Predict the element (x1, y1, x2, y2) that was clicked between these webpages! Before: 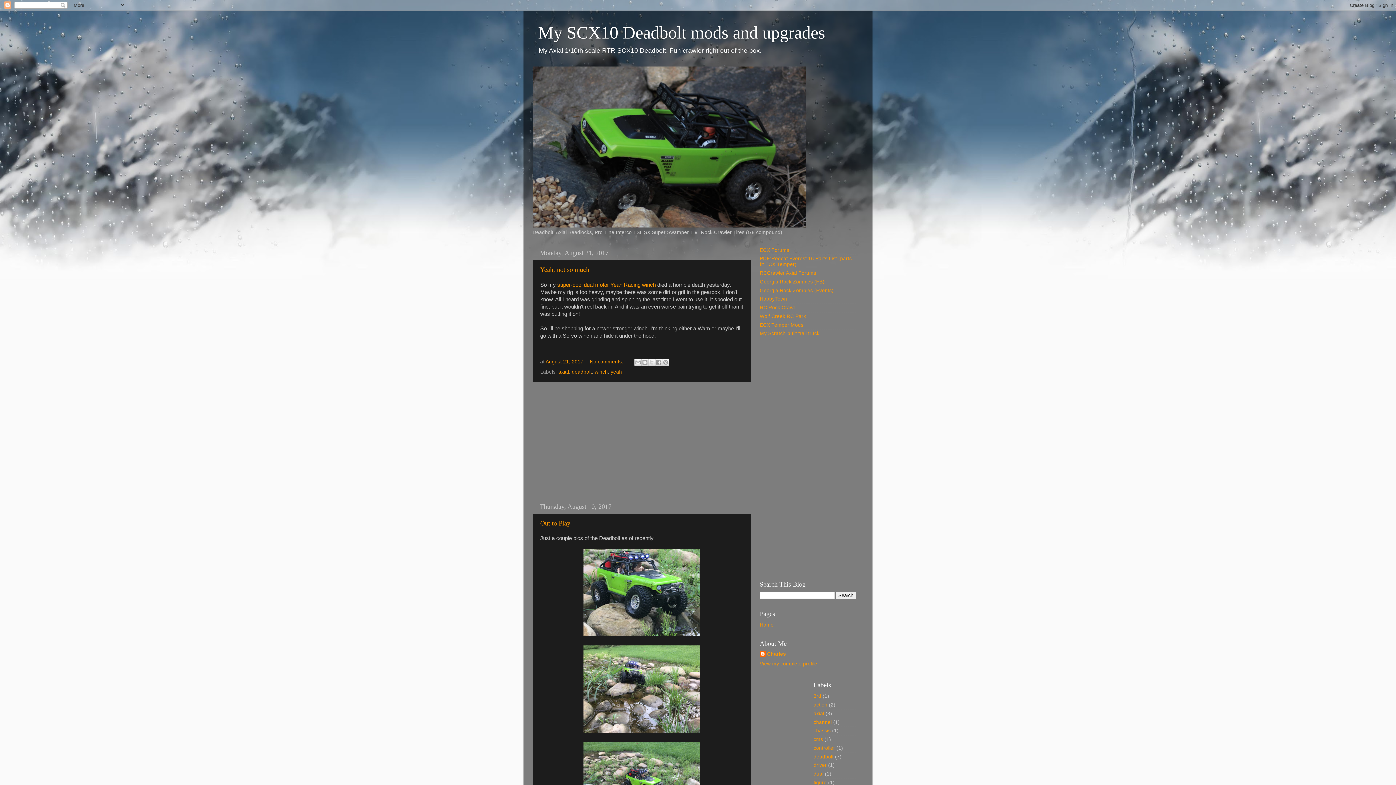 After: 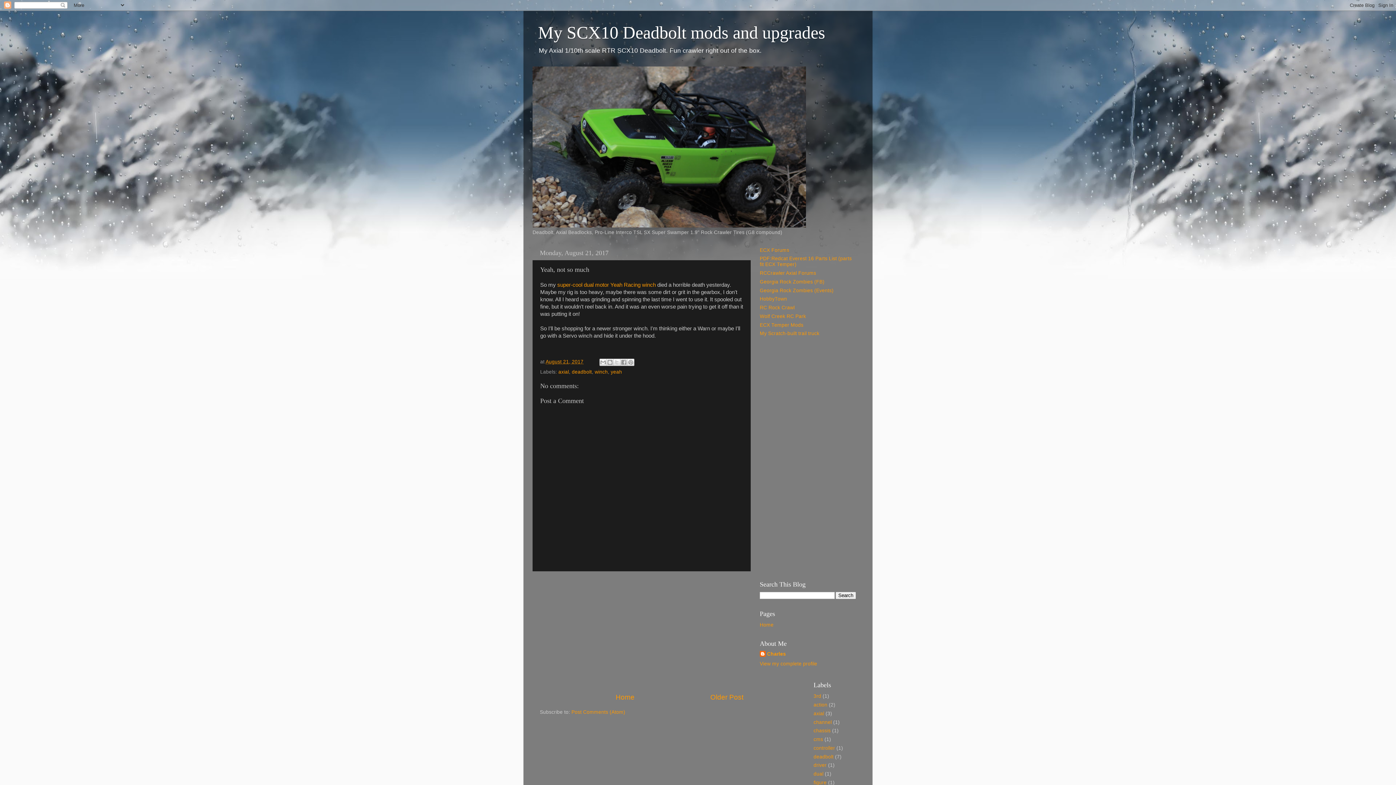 Action: label: August 21, 2017 bbox: (545, 359, 583, 364)